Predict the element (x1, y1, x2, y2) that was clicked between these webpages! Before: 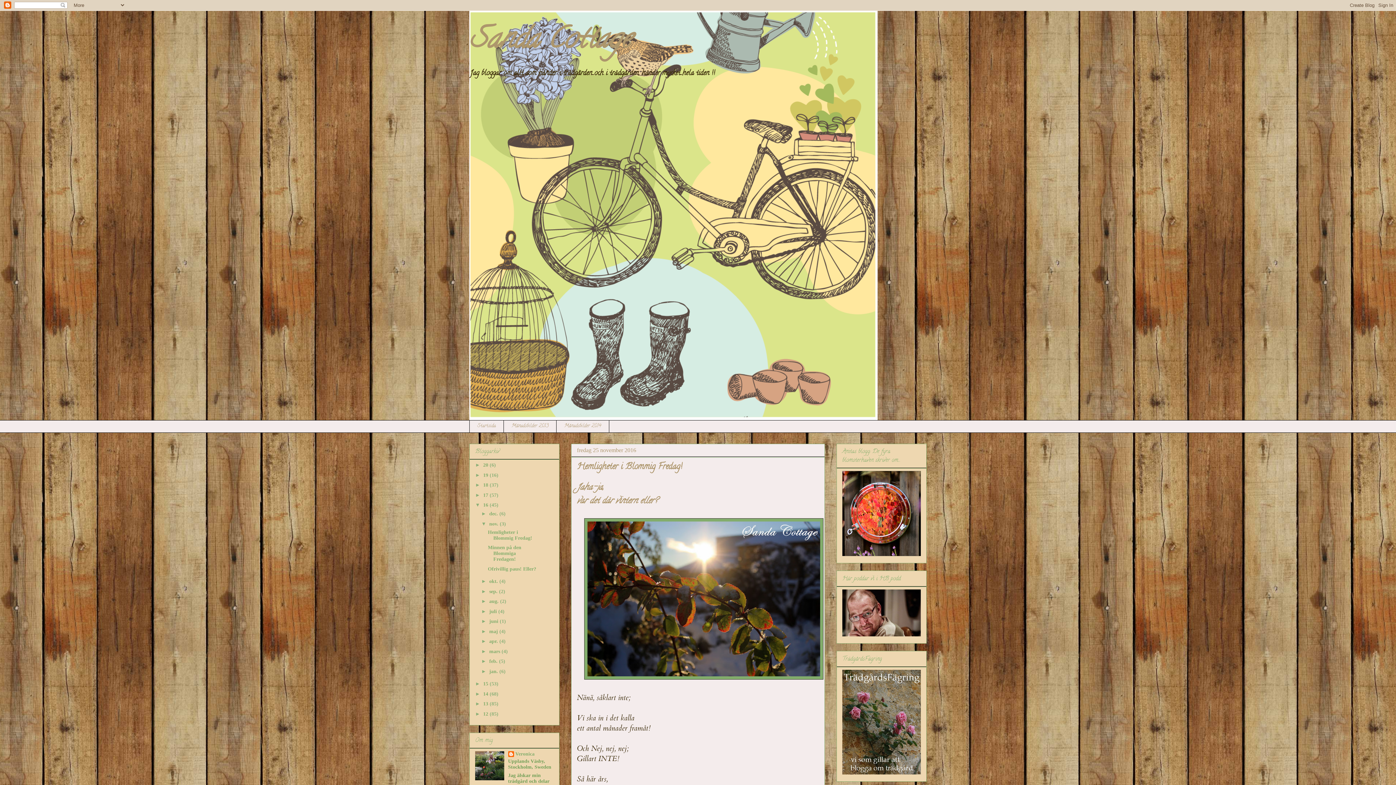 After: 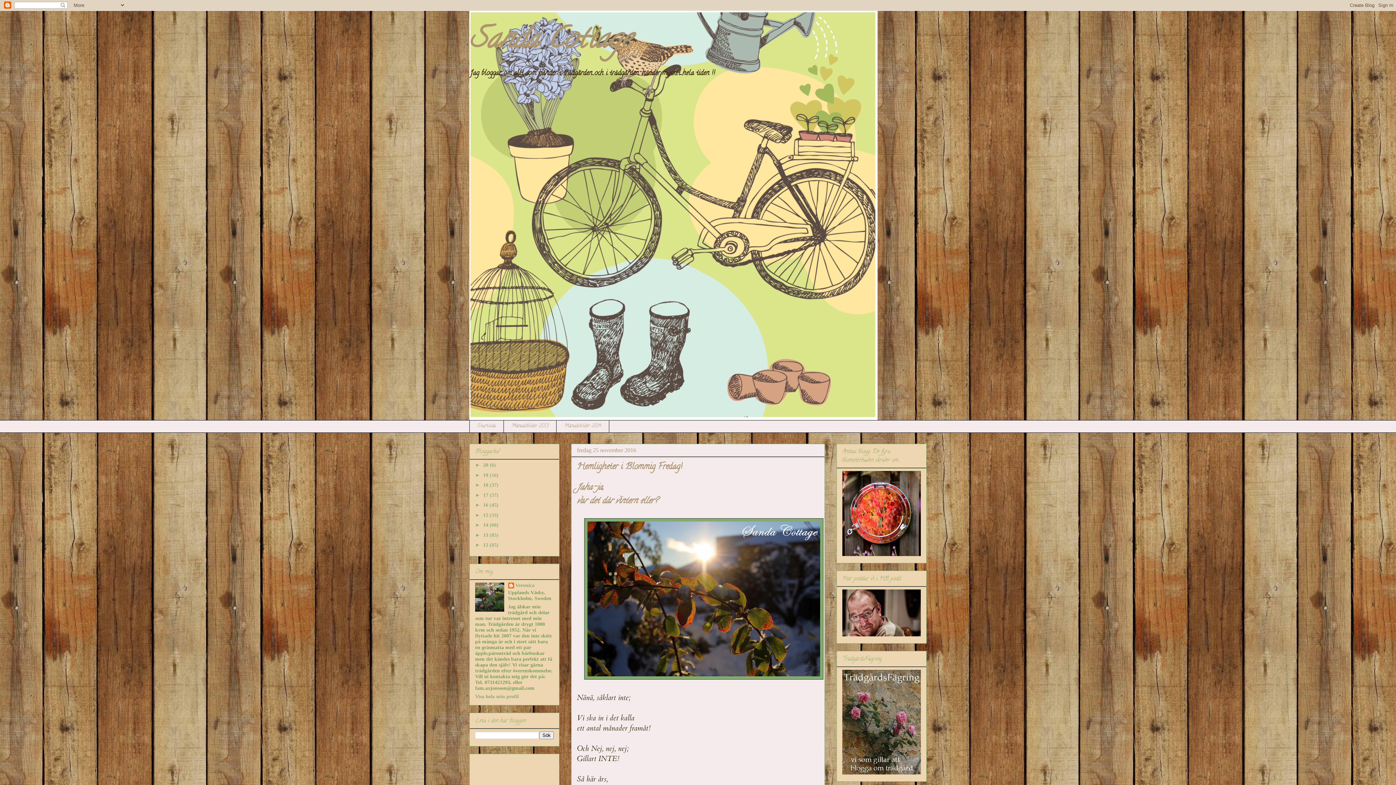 Action: label: ▼   bbox: (475, 502, 483, 508)